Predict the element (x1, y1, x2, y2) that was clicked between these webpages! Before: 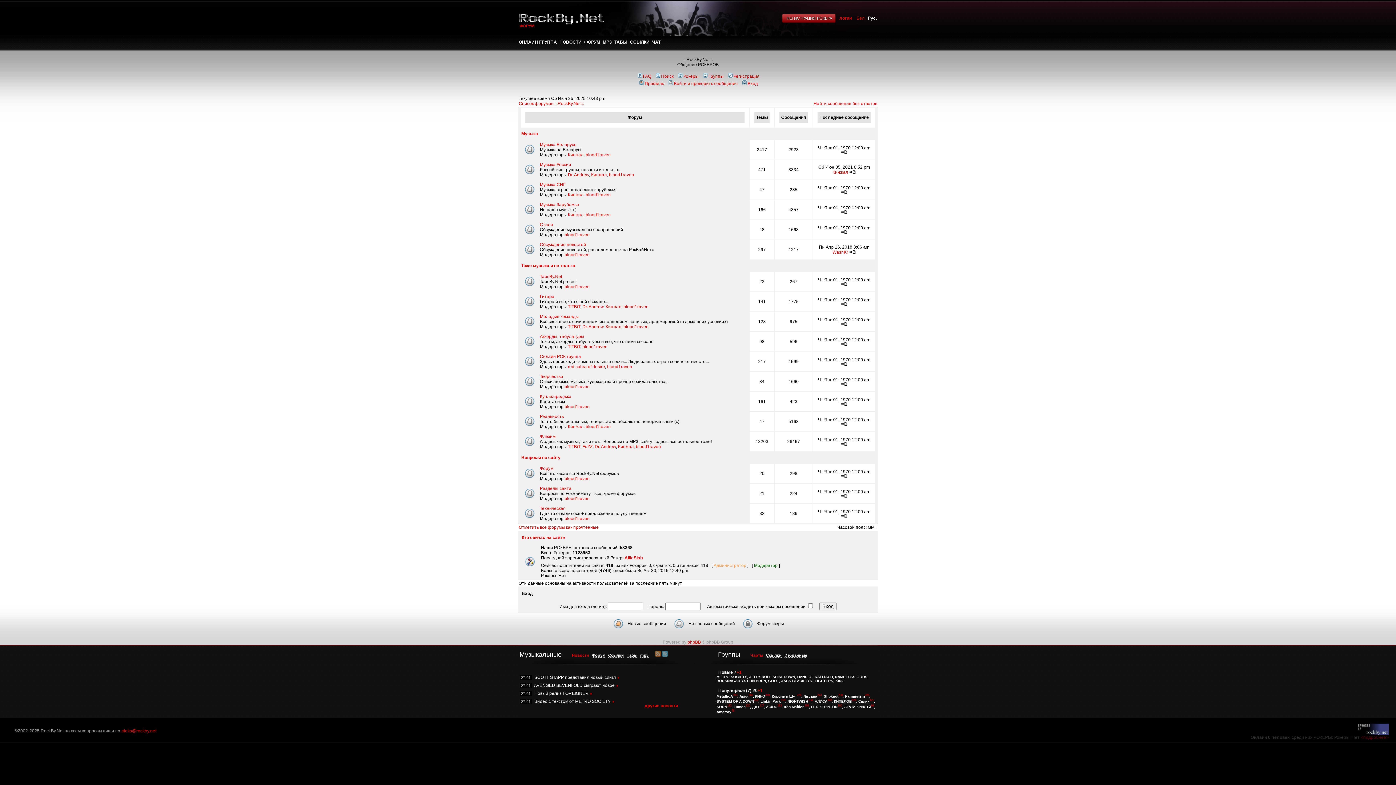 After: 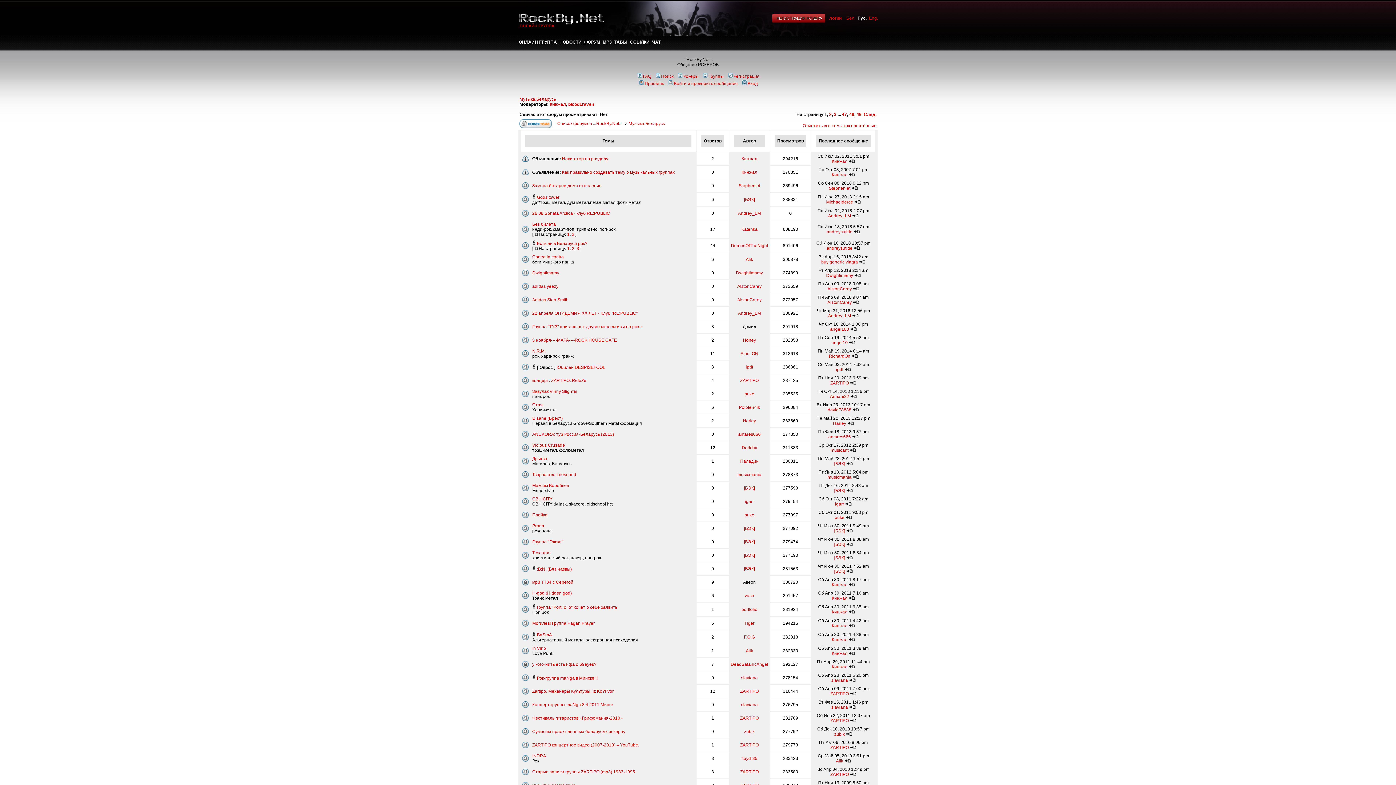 Action: label: Музыка.Беларусь bbox: (540, 142, 576, 147)